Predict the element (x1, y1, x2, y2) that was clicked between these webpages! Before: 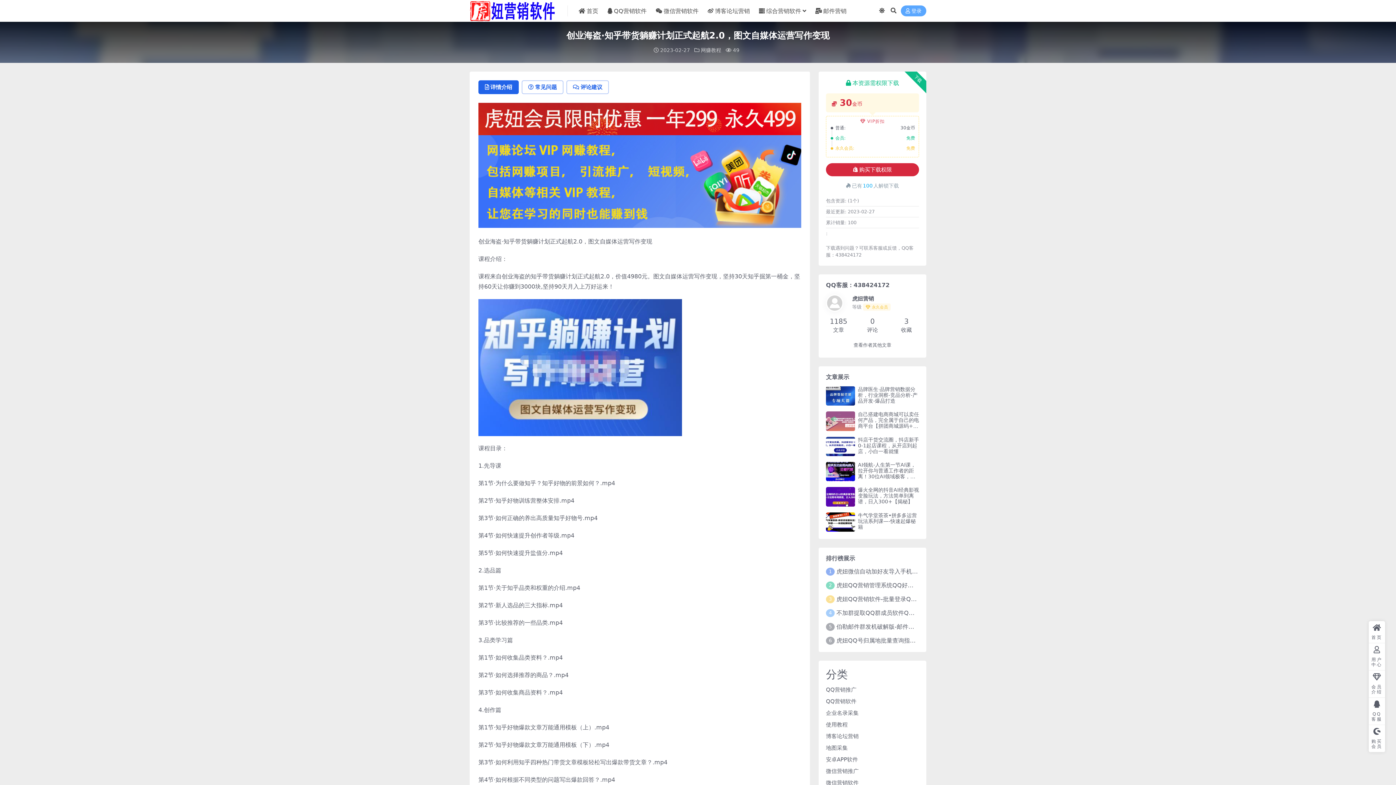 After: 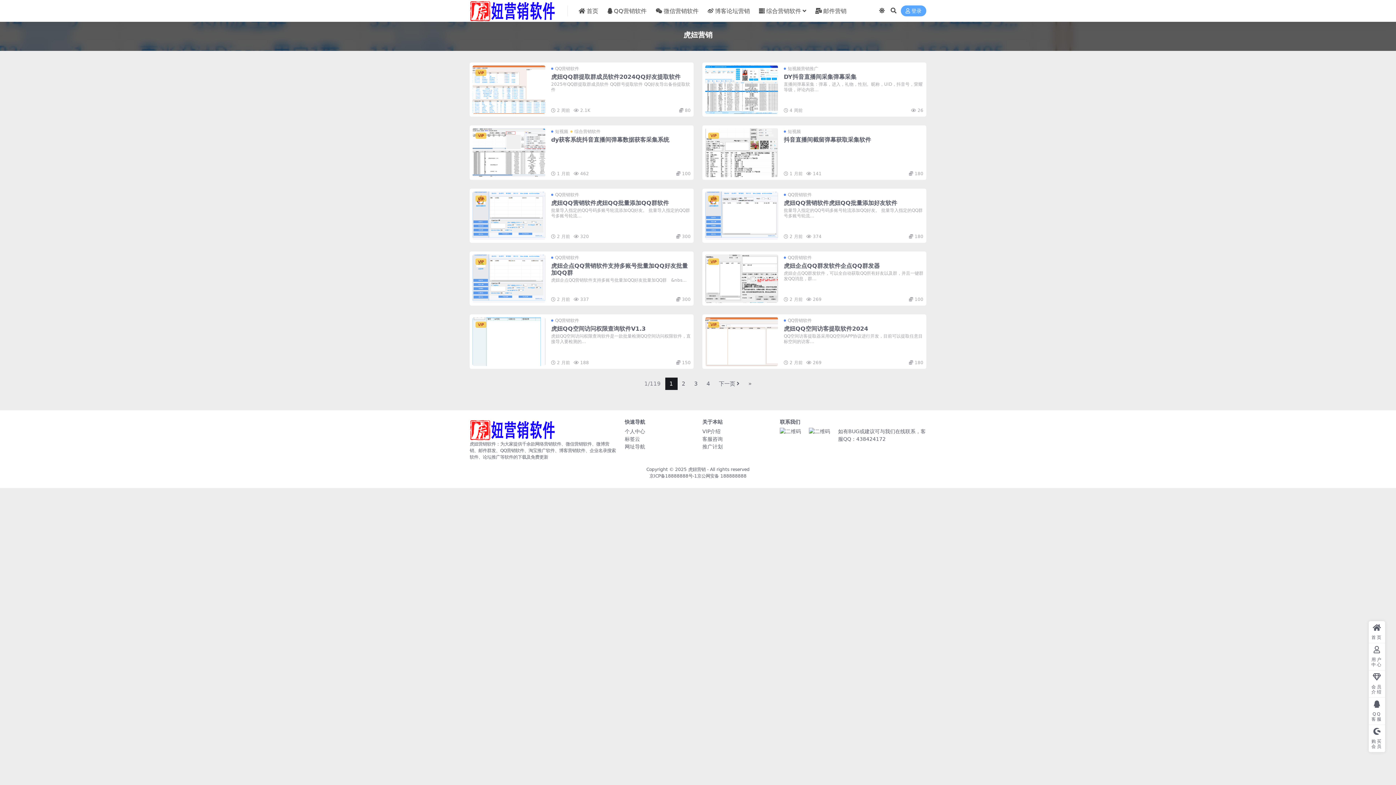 Action: label: 查看作者其他文章 bbox: (853, 340, 892, 350)